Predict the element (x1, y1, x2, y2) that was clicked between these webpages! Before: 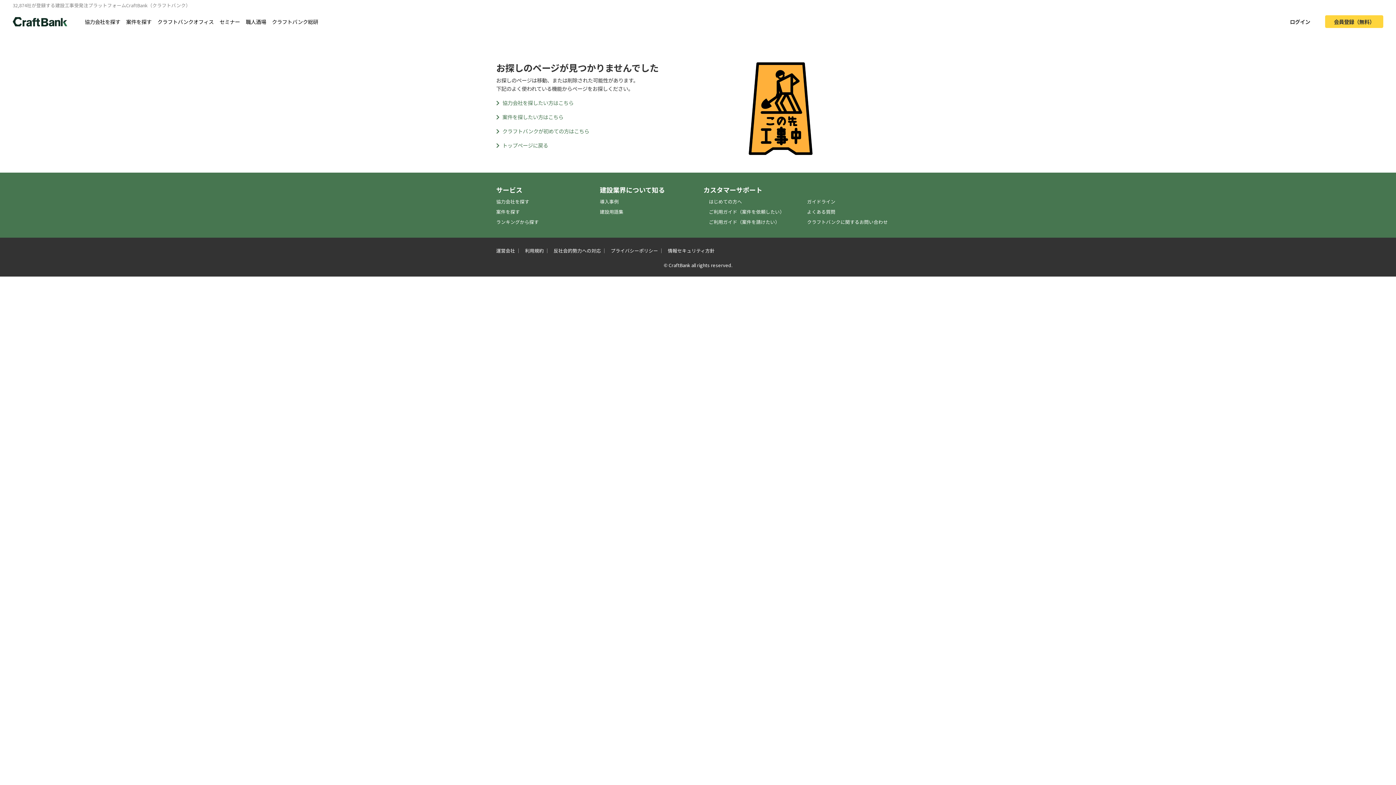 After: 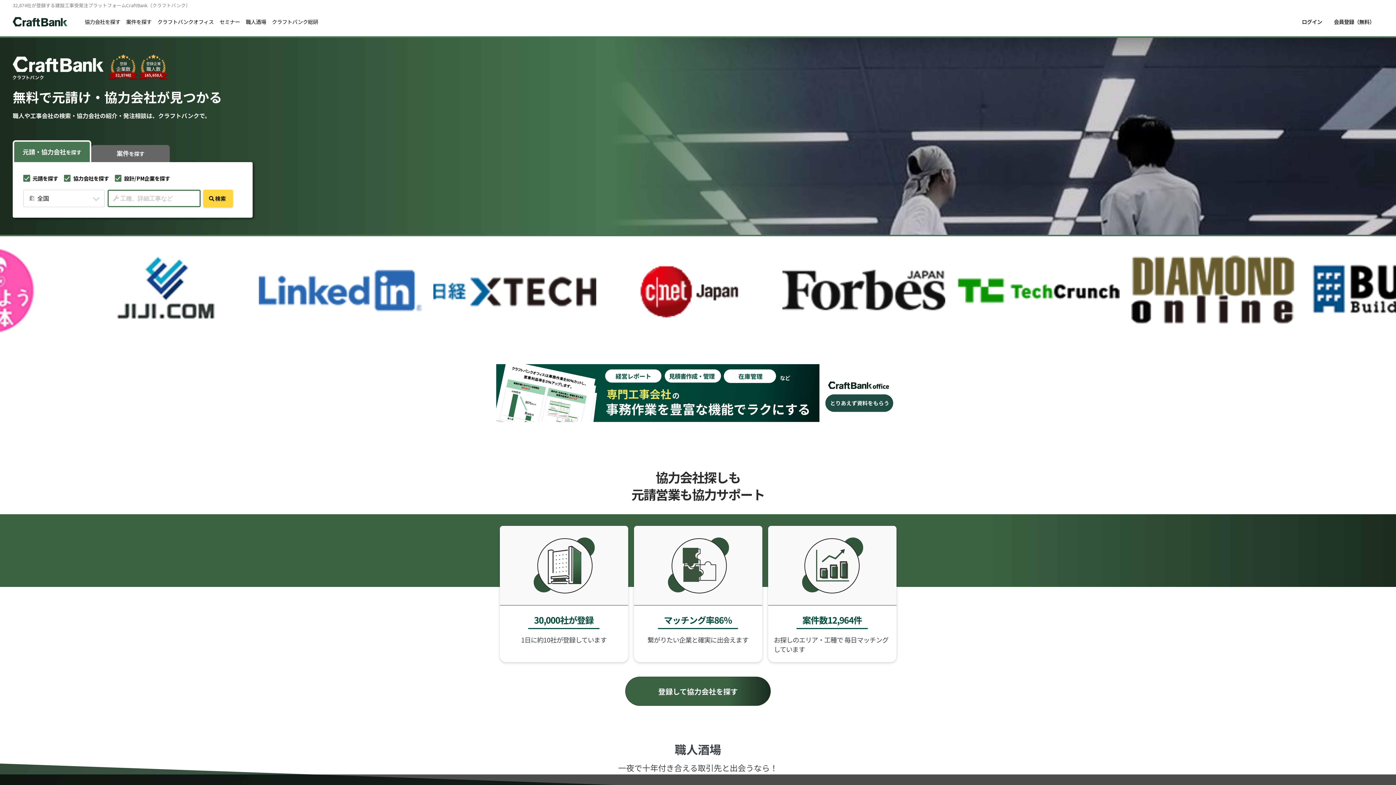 Action: label: トップページに戻る bbox: (496, 141, 548, 149)